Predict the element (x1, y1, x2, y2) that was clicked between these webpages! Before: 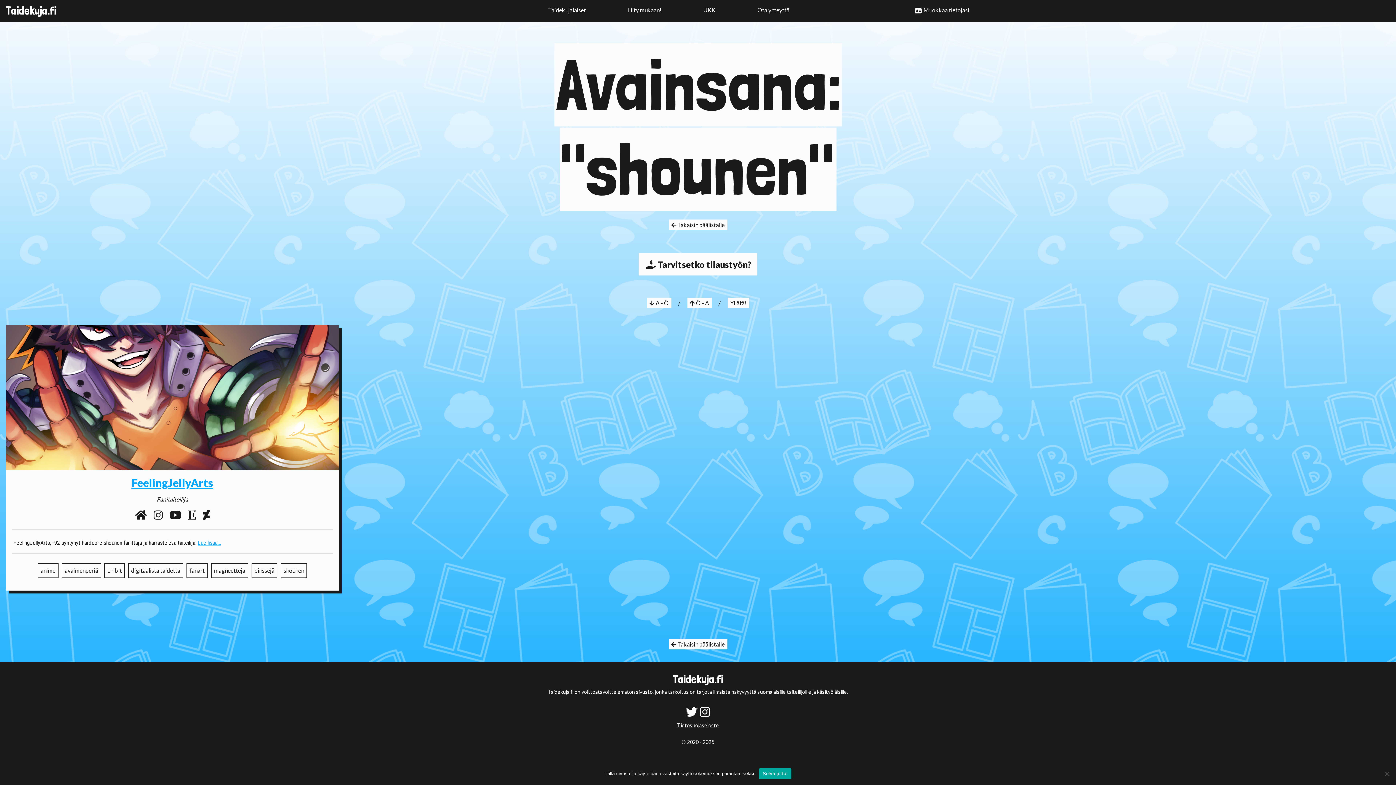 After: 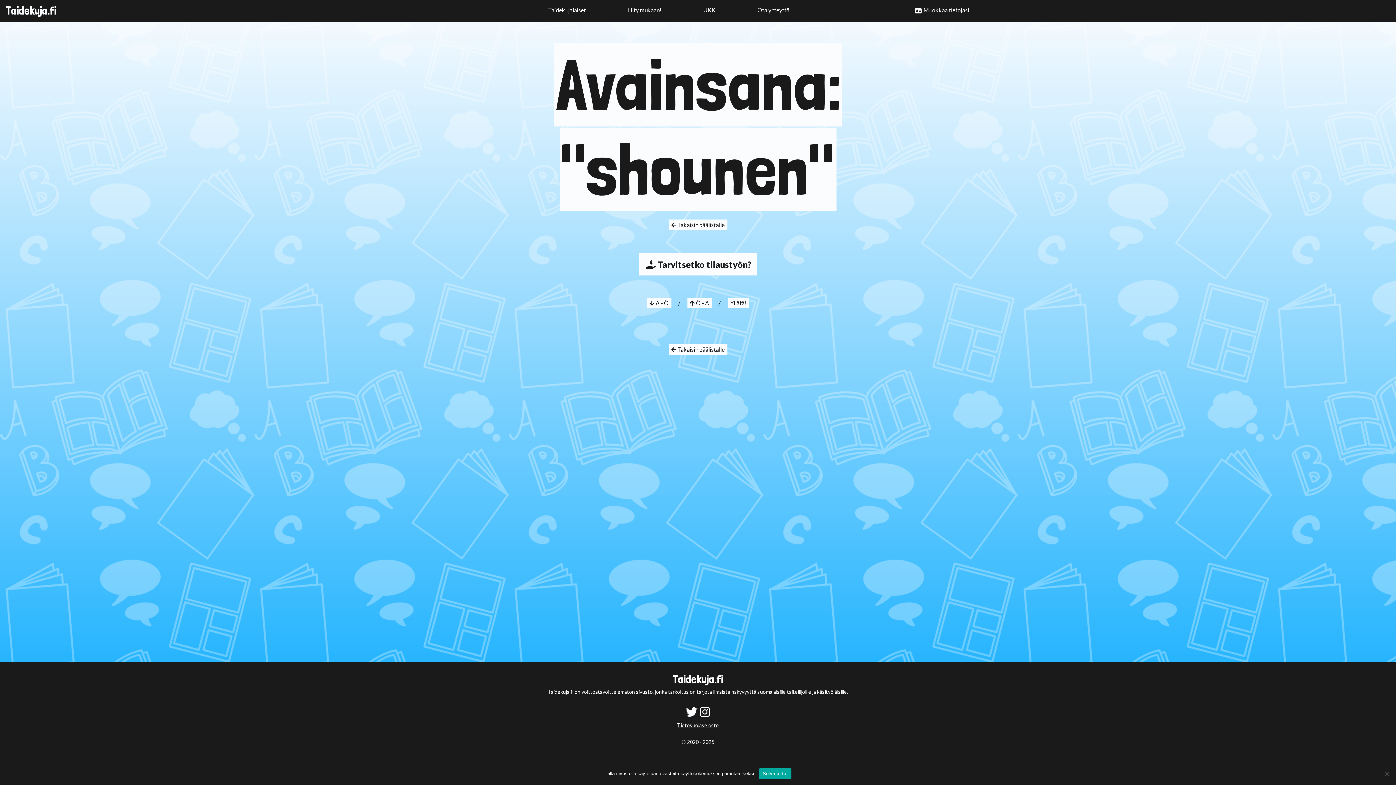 Action: label:  Tarvitsetko tilaustyön? bbox: (638, 253, 757, 275)